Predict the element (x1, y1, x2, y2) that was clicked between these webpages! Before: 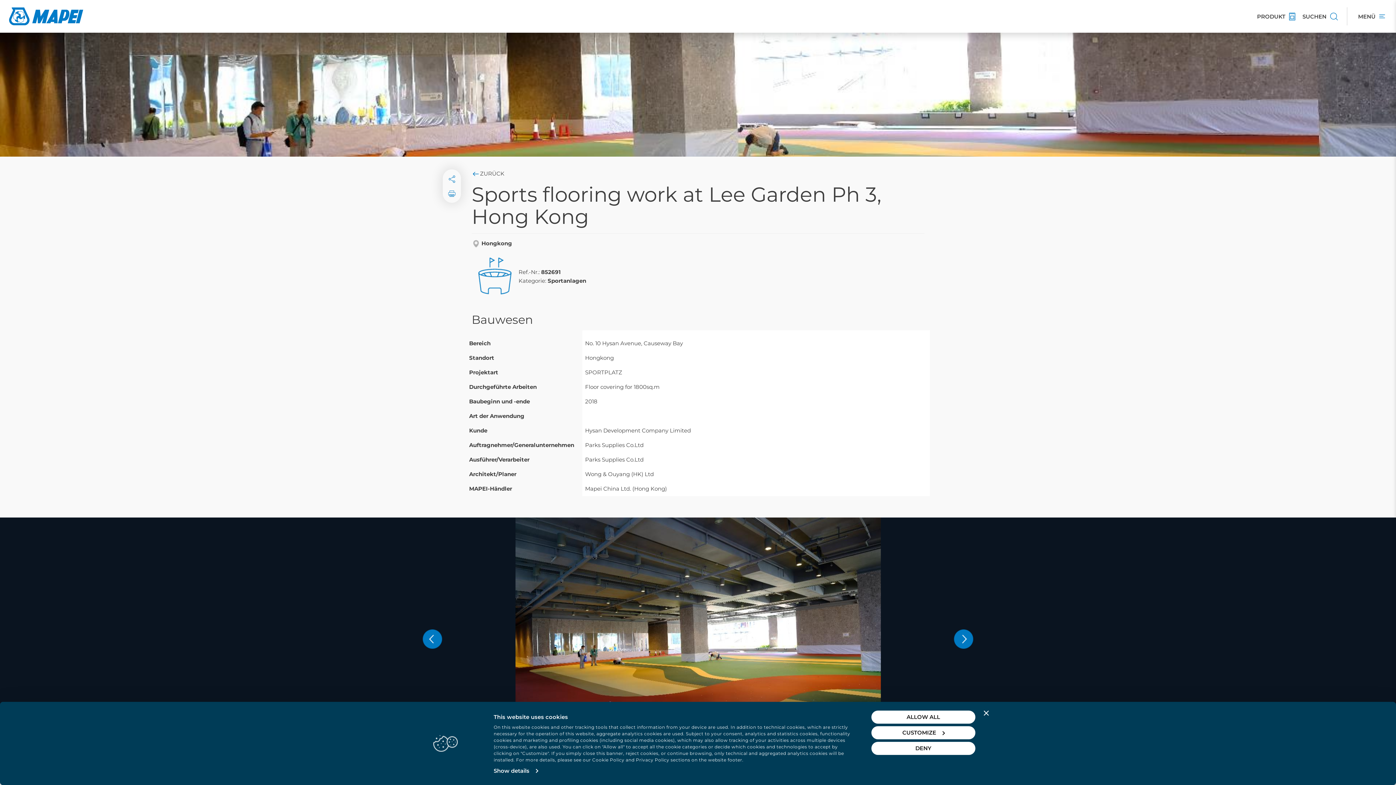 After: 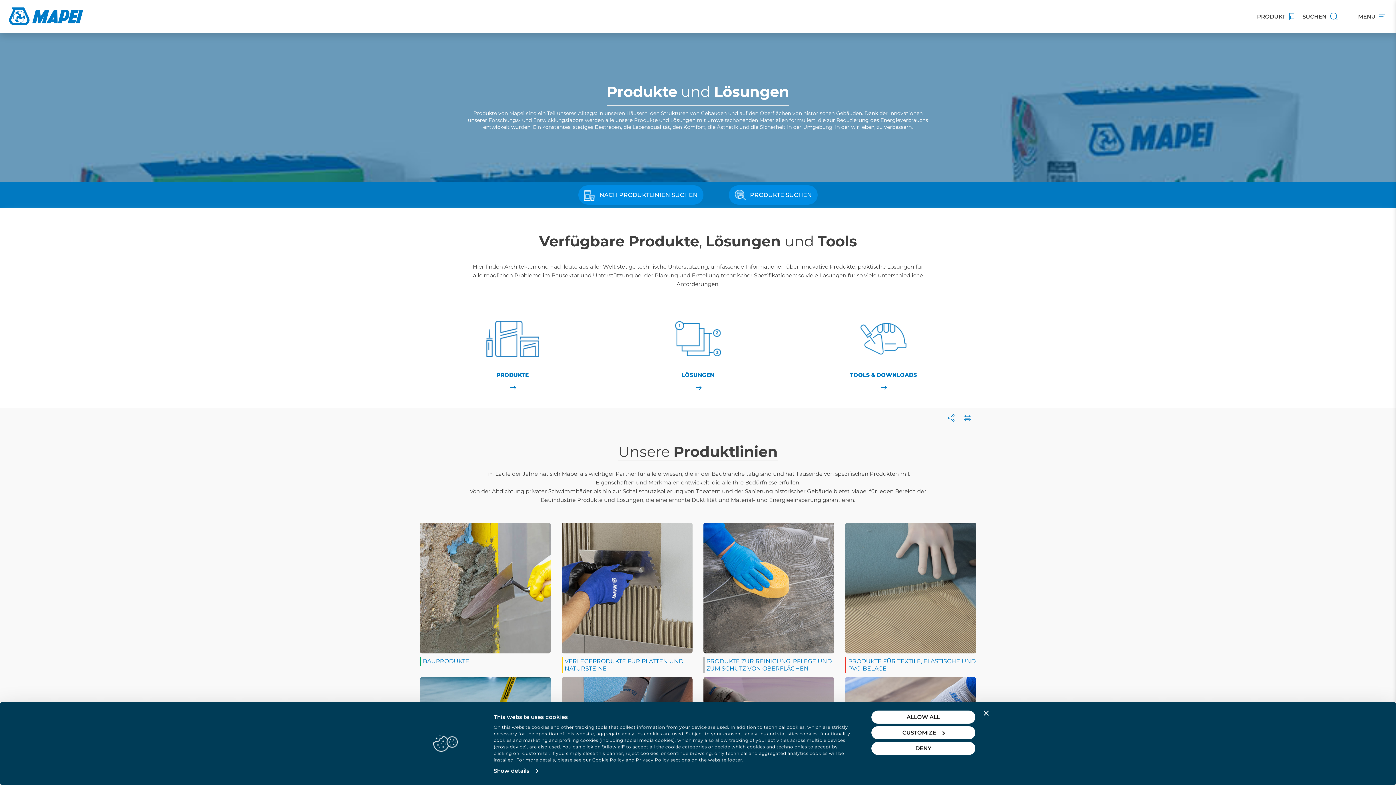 Action: label: PRODUKT bbox: (1255, 7, 1297, 25)